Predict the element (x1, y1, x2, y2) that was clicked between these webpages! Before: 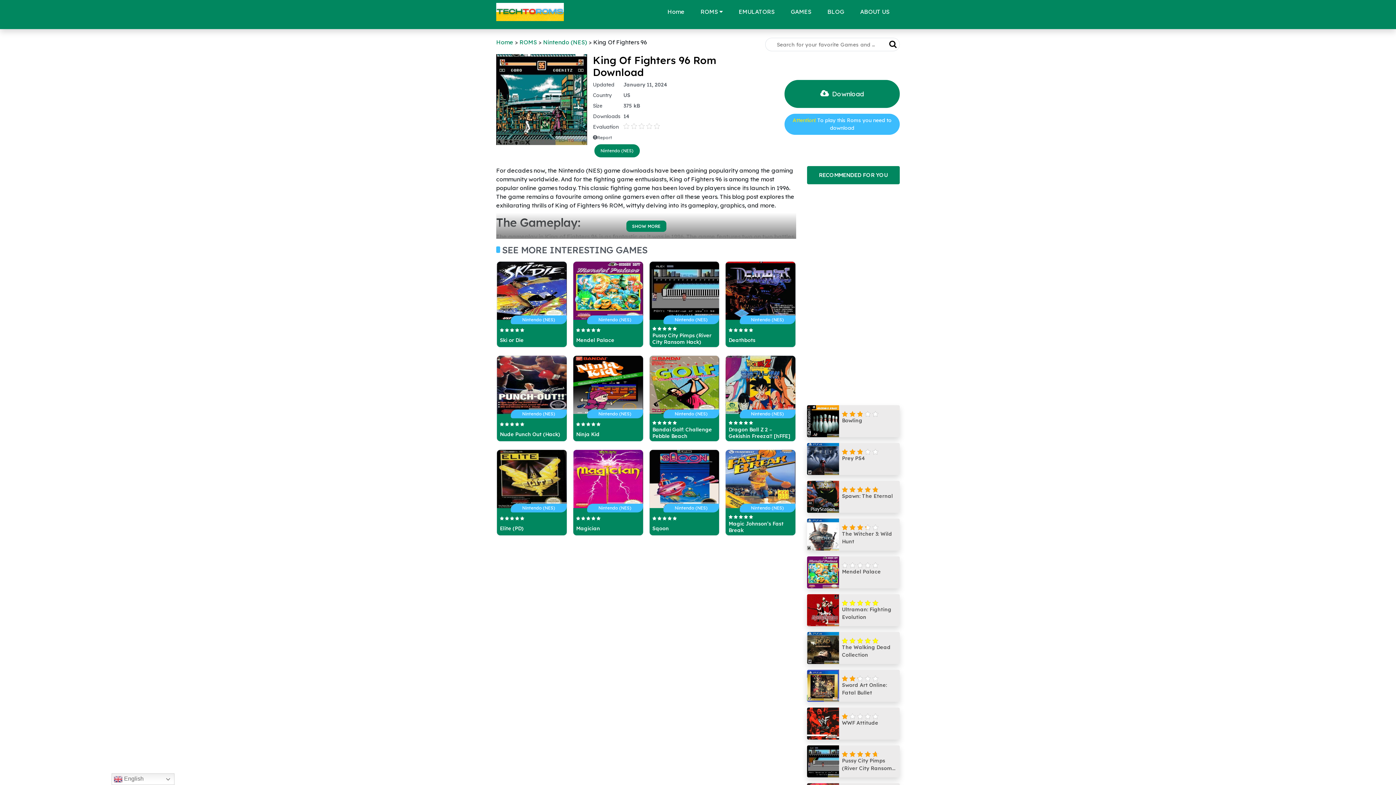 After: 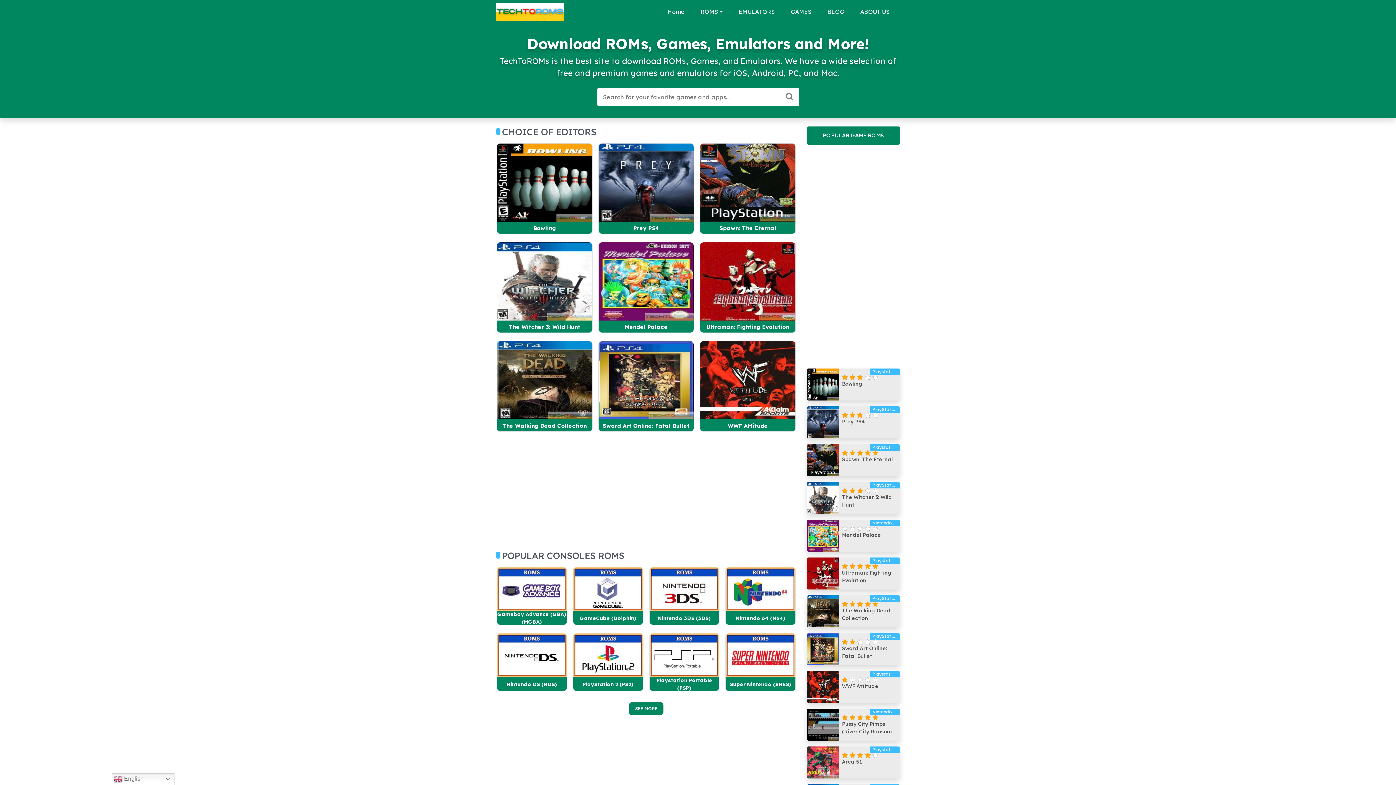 Action: label: Home bbox: (496, 38, 513, 45)